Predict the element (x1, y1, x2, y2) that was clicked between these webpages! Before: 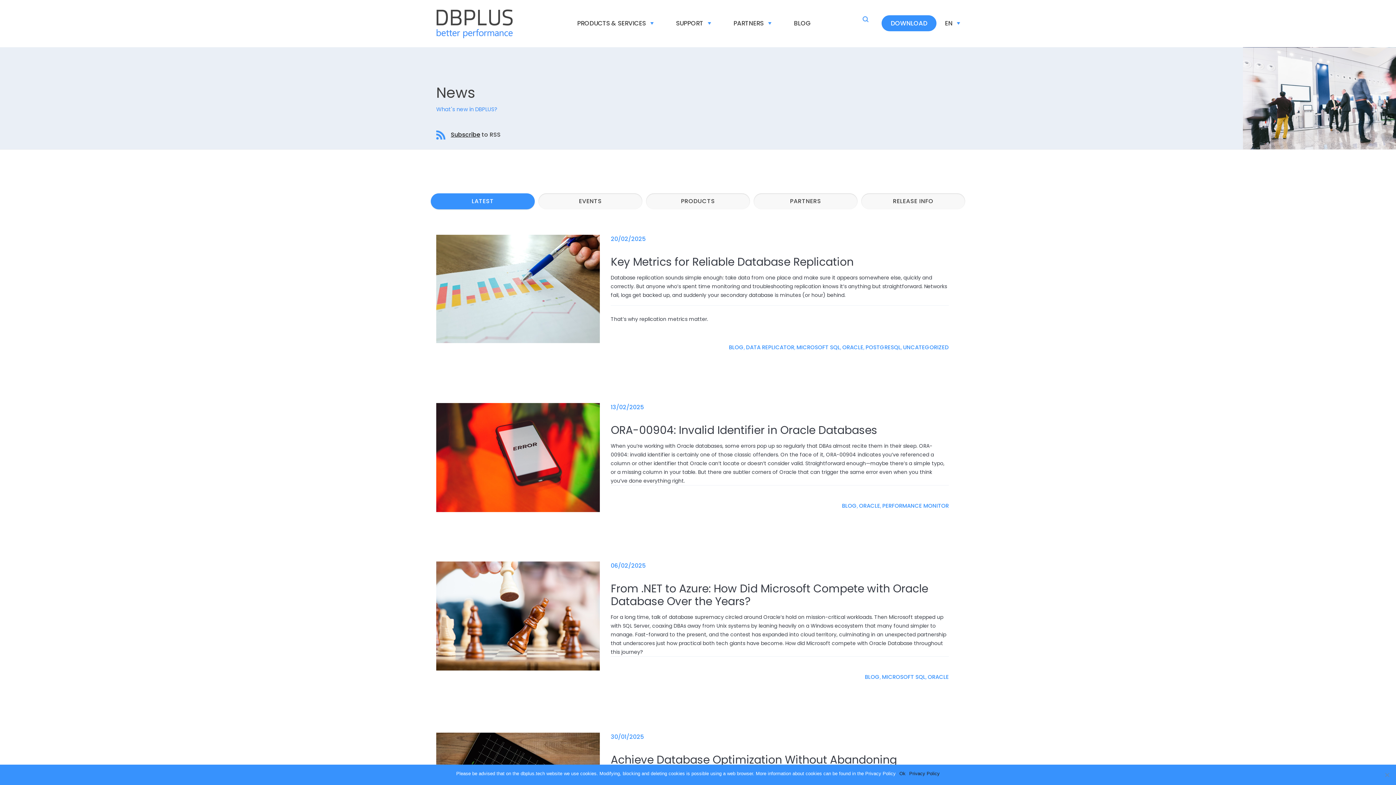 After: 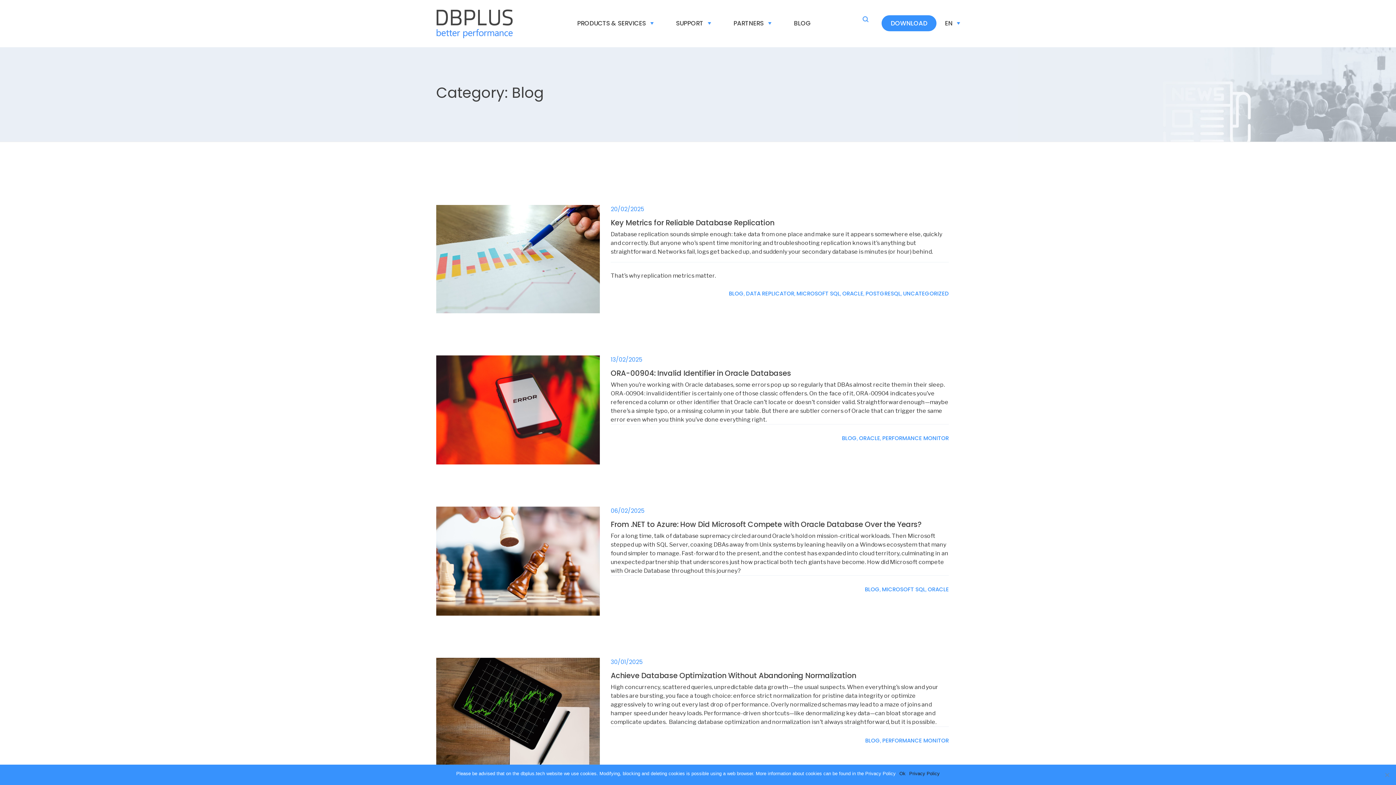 Action: bbox: (865, 673, 880, 681) label: BLOG